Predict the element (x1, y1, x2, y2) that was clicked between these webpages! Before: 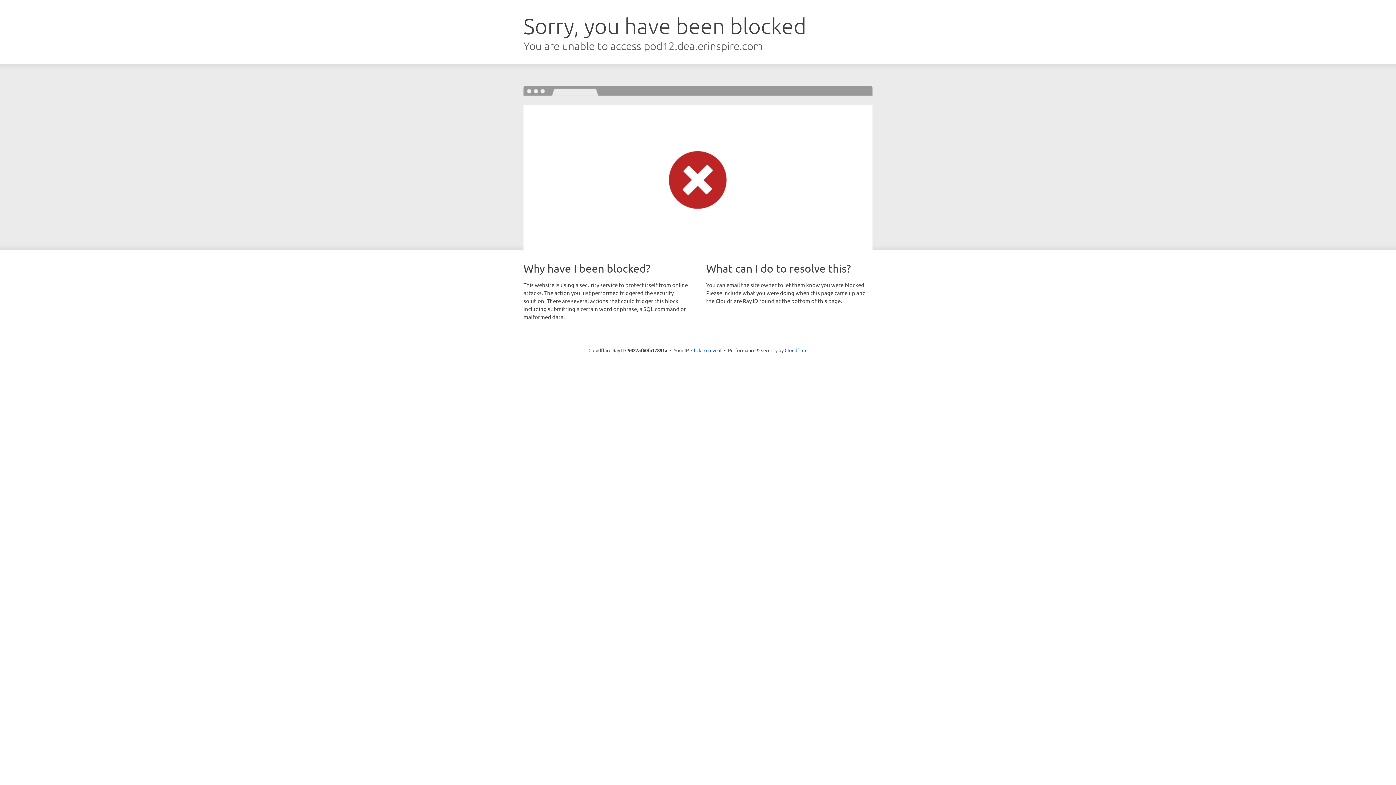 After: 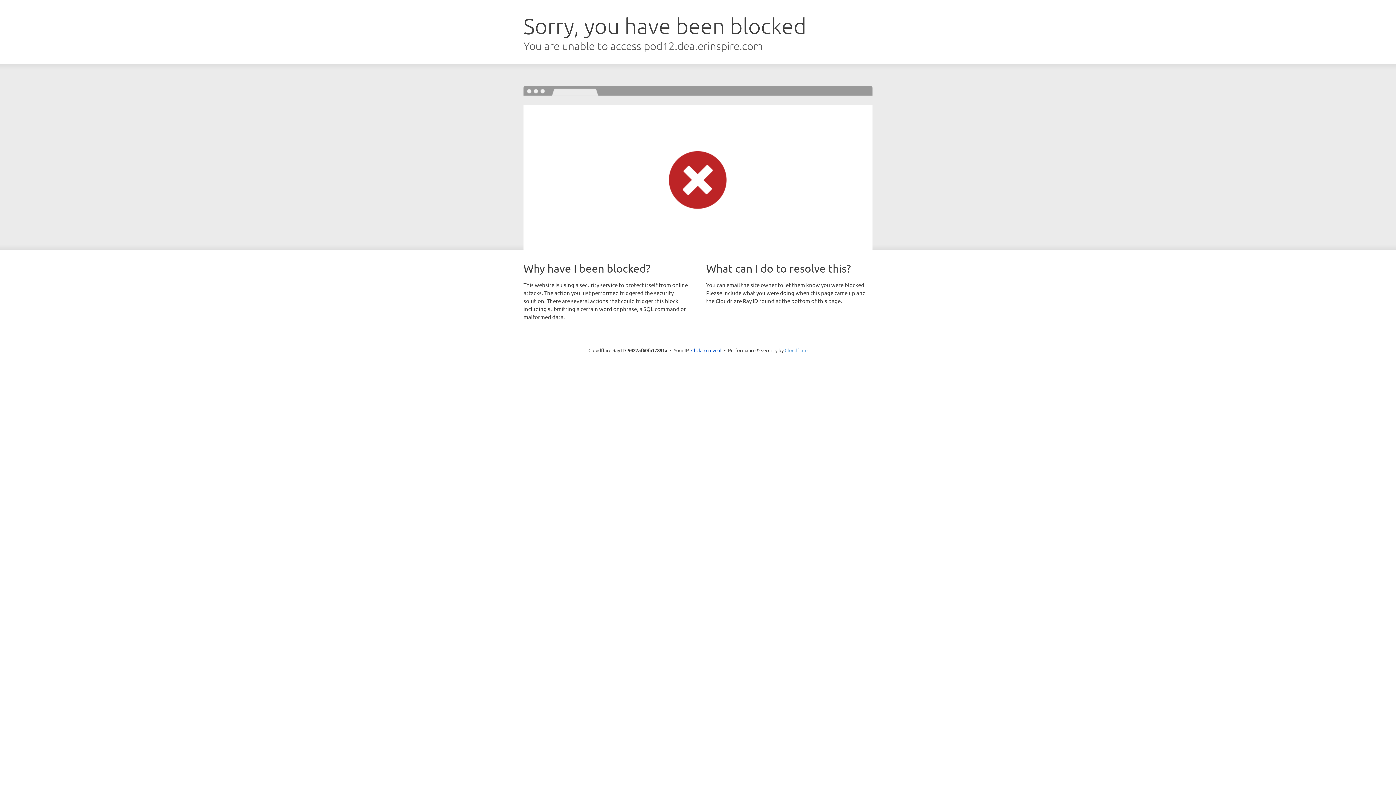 Action: bbox: (784, 347, 807, 353) label: Cloudflare